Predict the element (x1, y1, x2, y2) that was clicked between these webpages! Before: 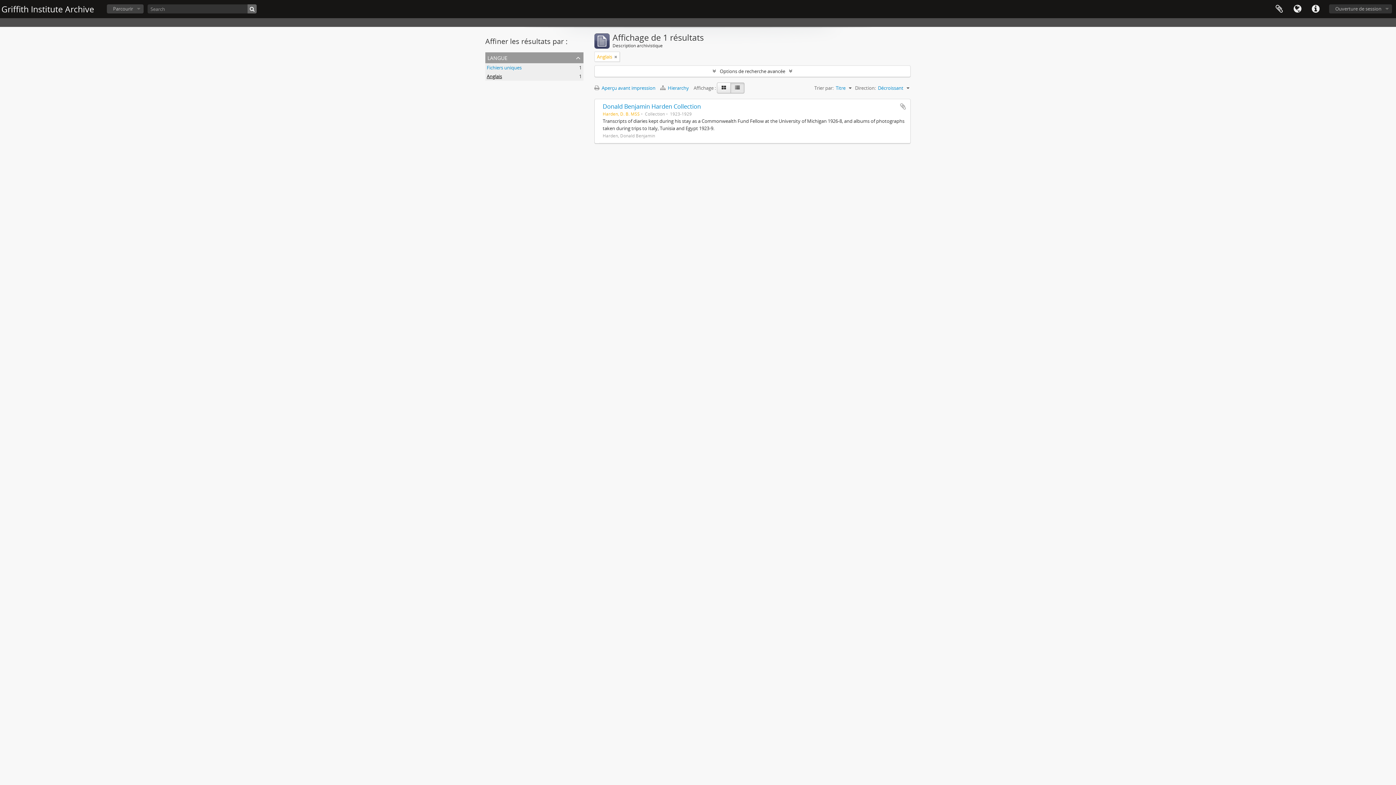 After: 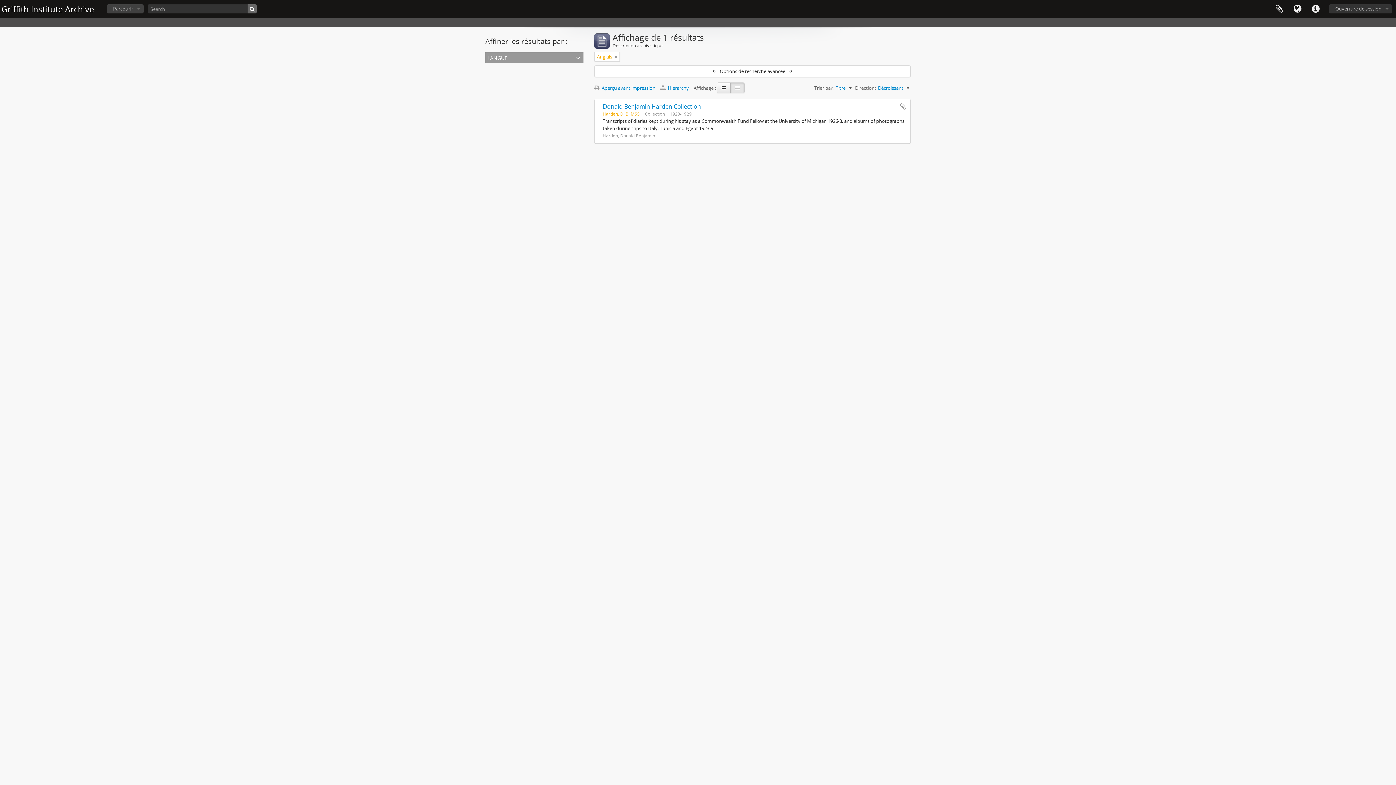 Action: bbox: (485, 52, 583, 63) label: langue